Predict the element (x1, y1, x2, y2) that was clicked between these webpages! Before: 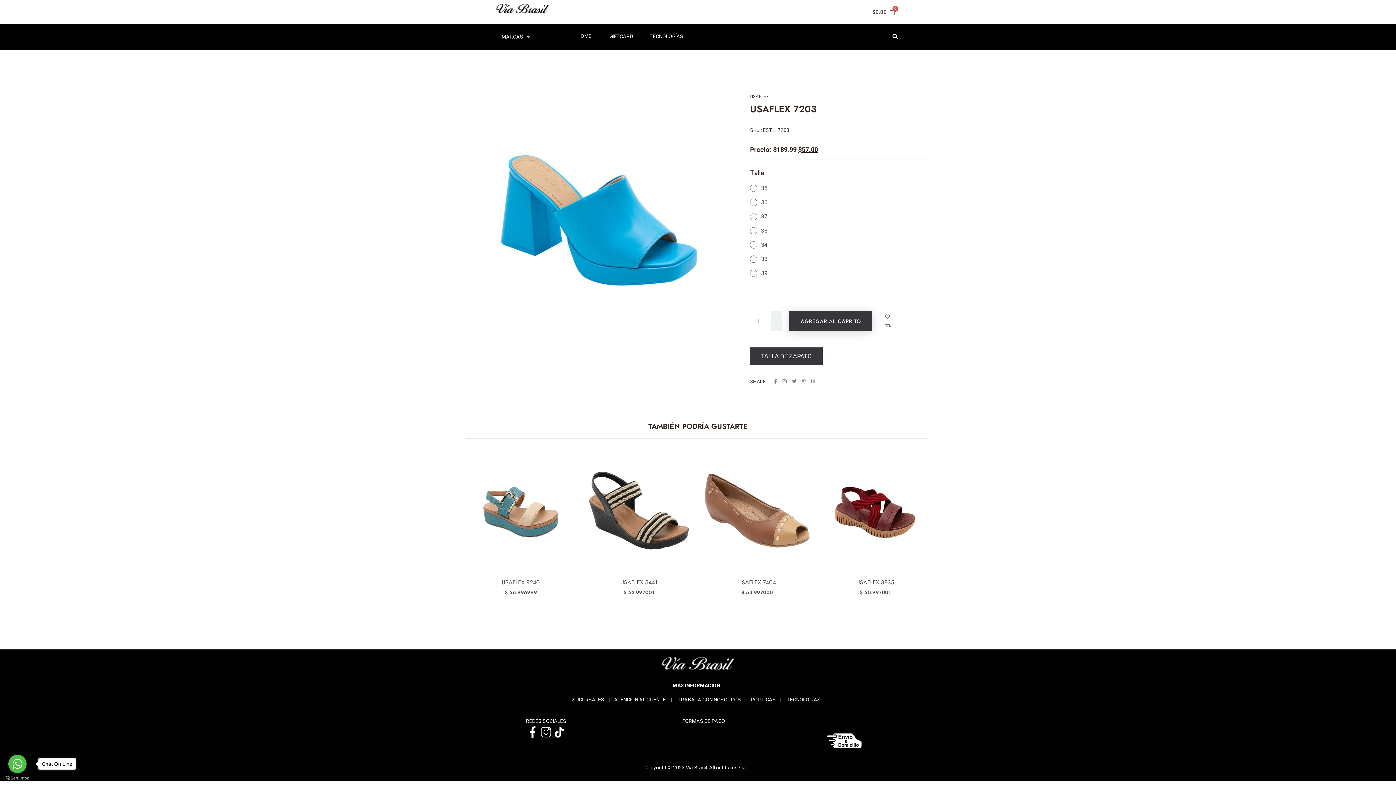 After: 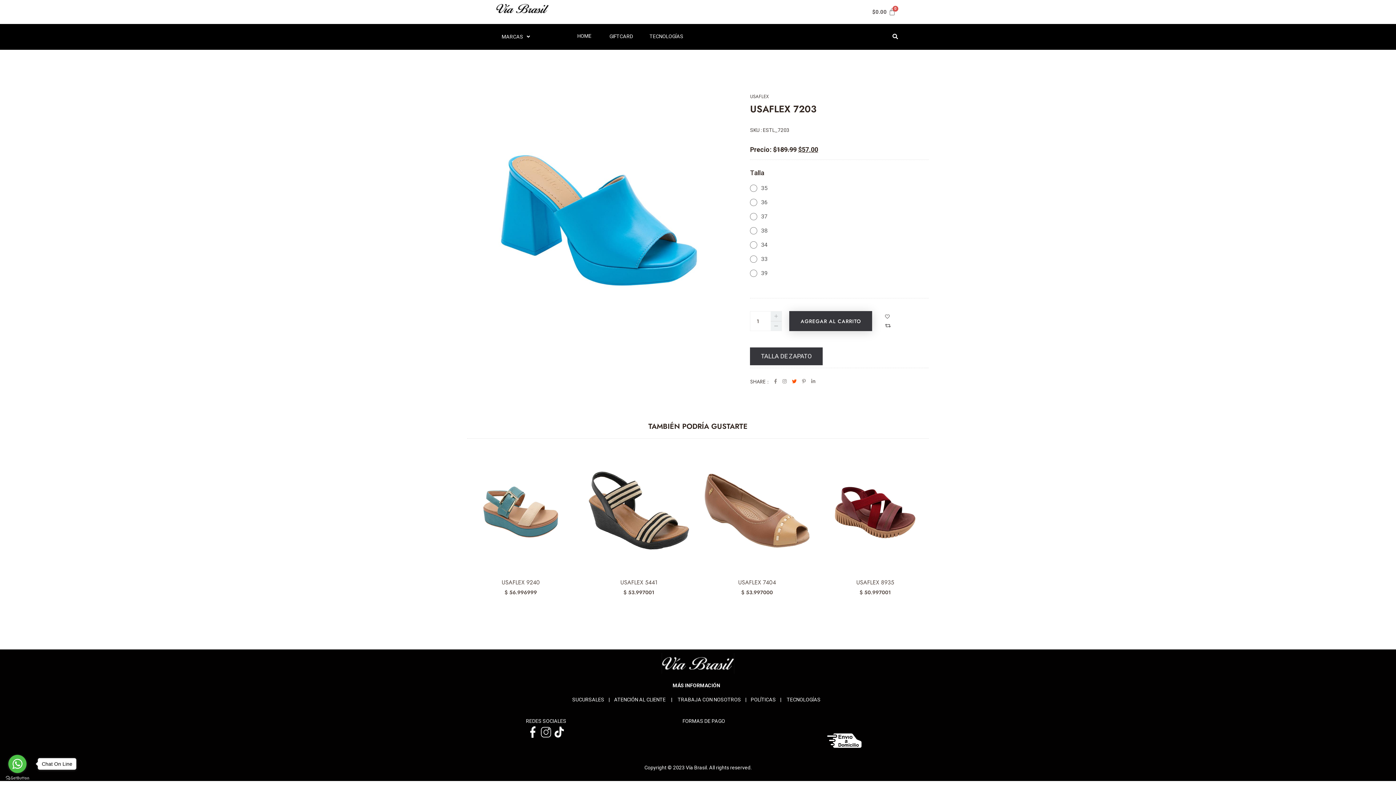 Action: bbox: (792, 378, 796, 385)